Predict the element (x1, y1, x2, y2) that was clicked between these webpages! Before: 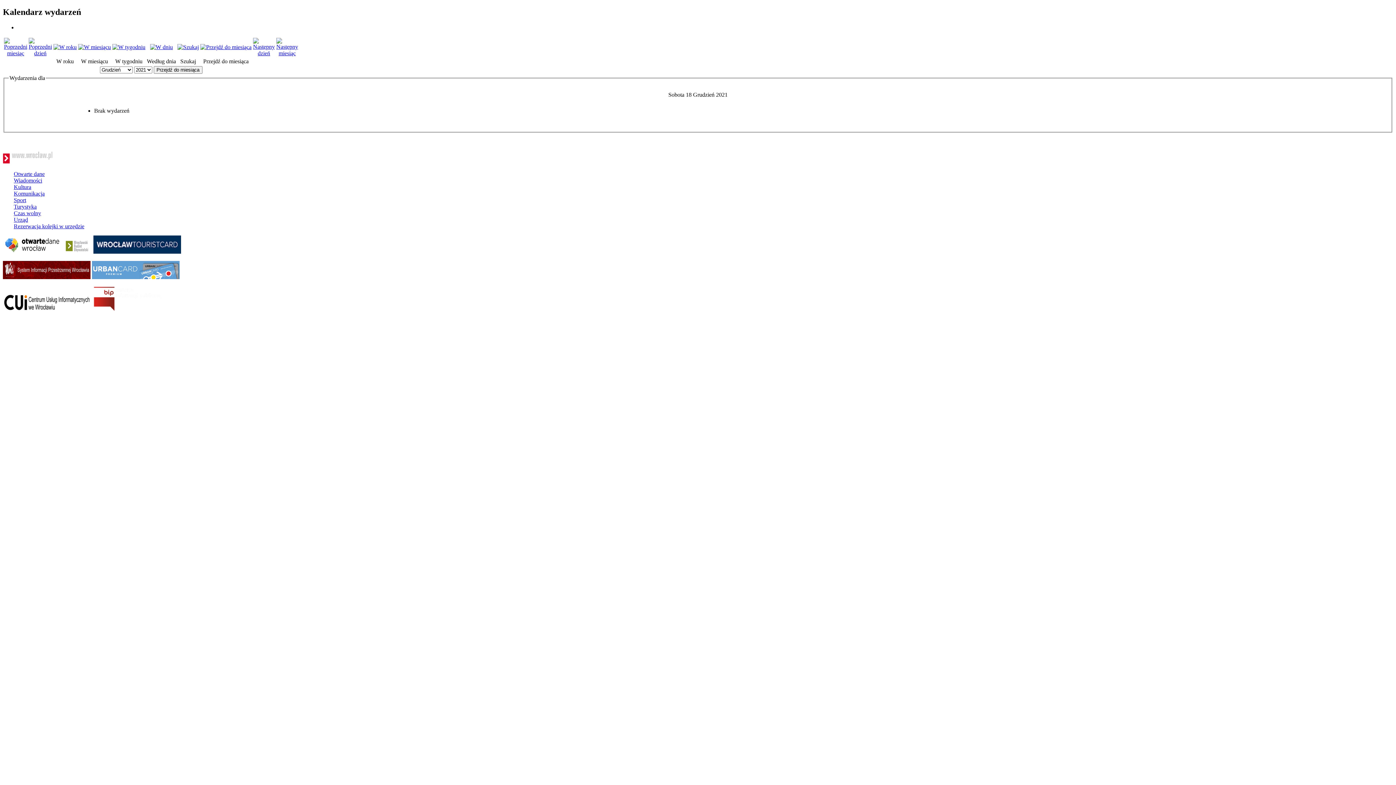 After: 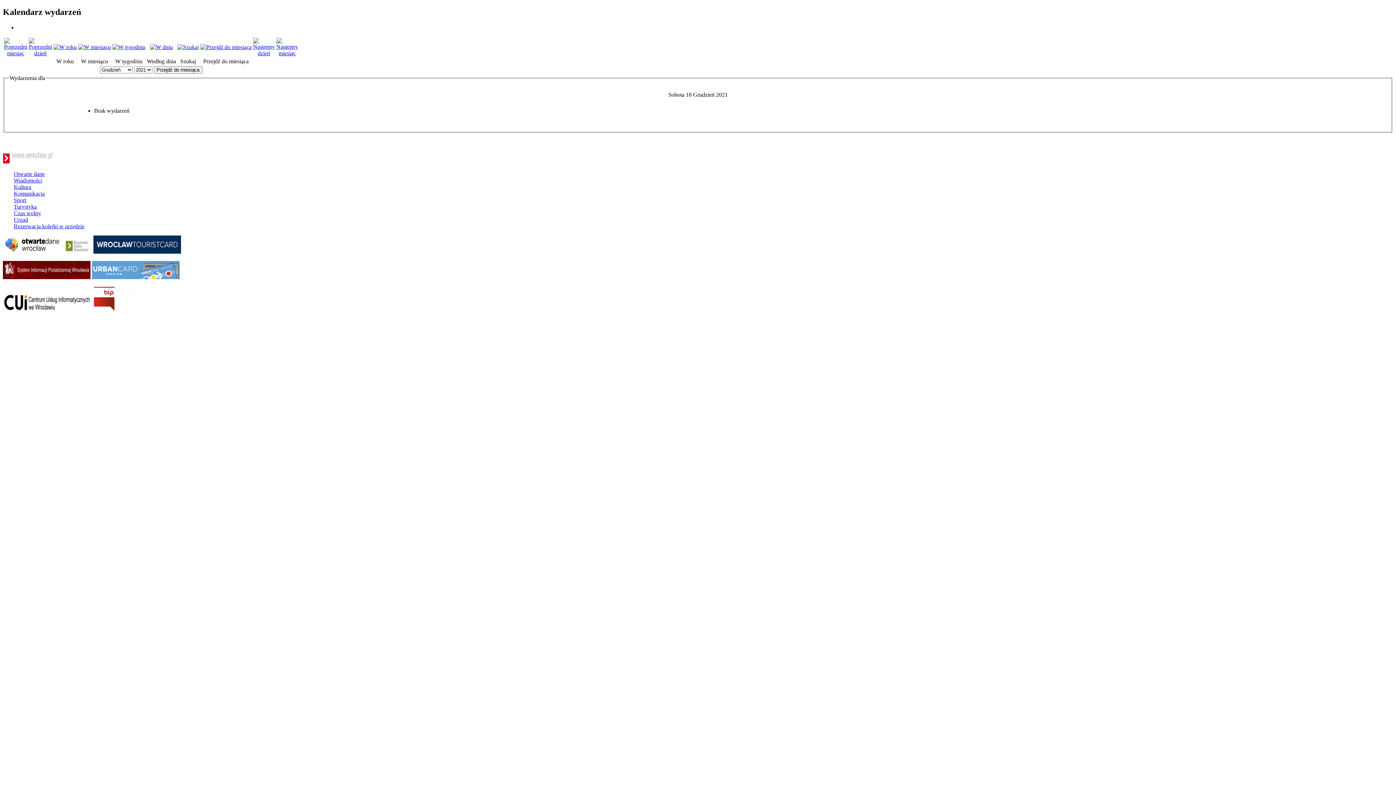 Action: bbox: (2, 274, 90, 280)